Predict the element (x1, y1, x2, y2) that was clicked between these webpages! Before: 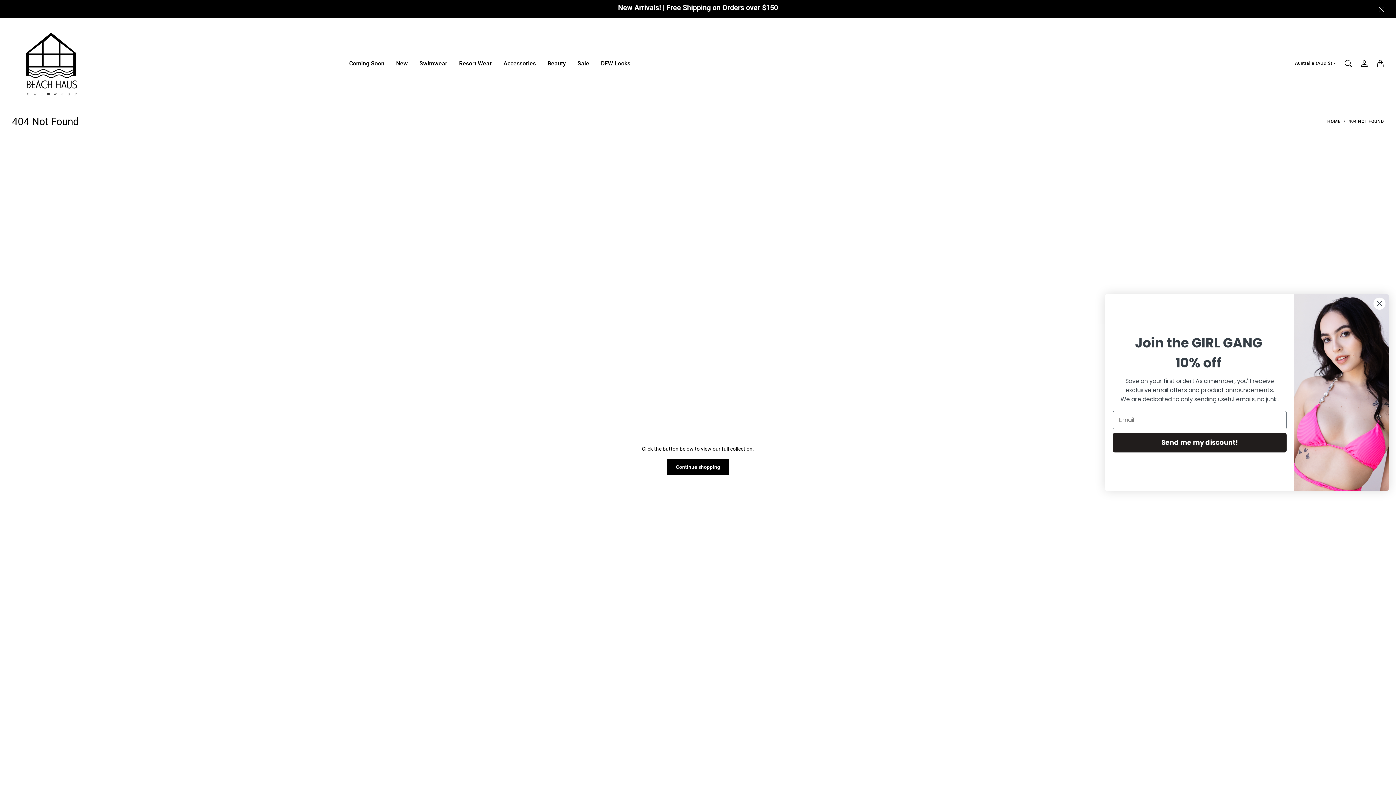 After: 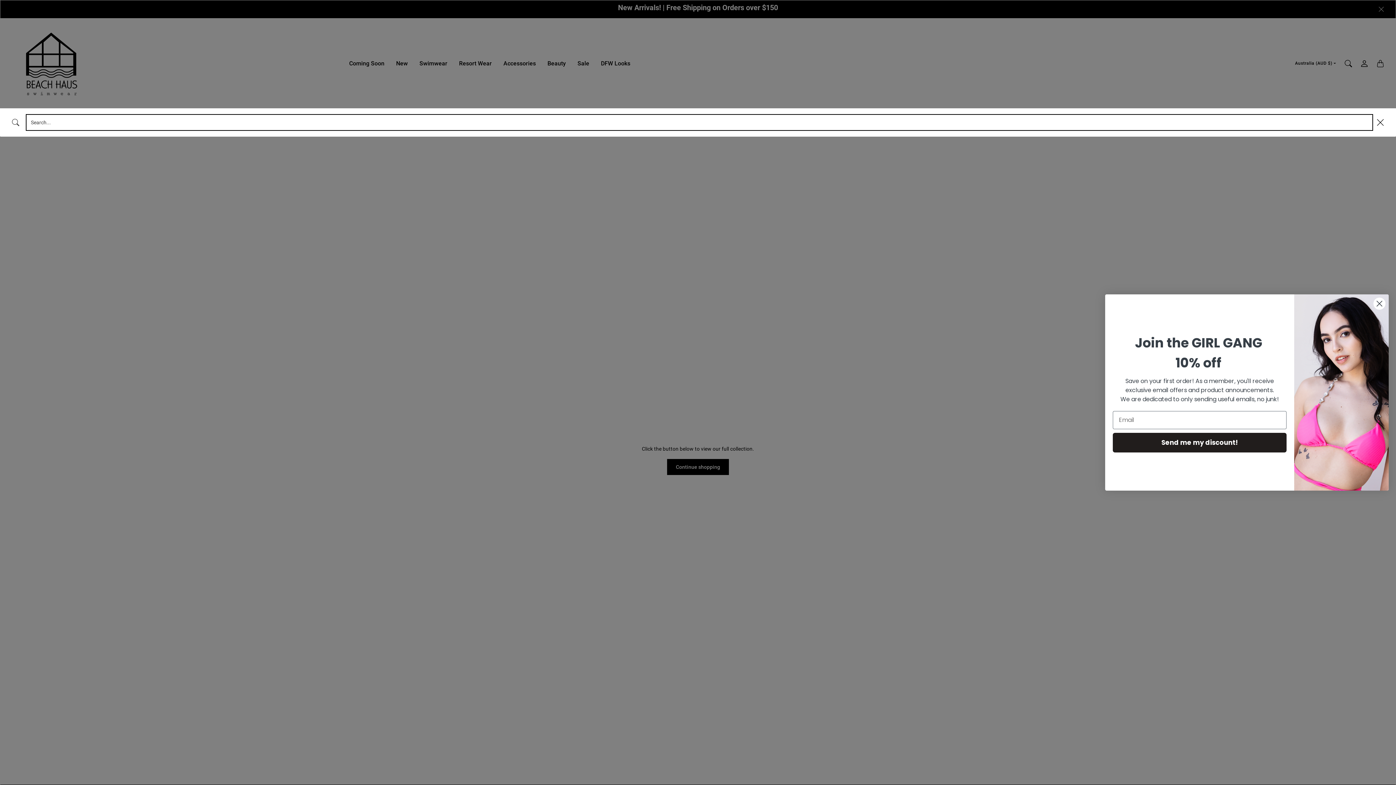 Action: label: SEARCH bbox: (1340, 55, 1356, 71)